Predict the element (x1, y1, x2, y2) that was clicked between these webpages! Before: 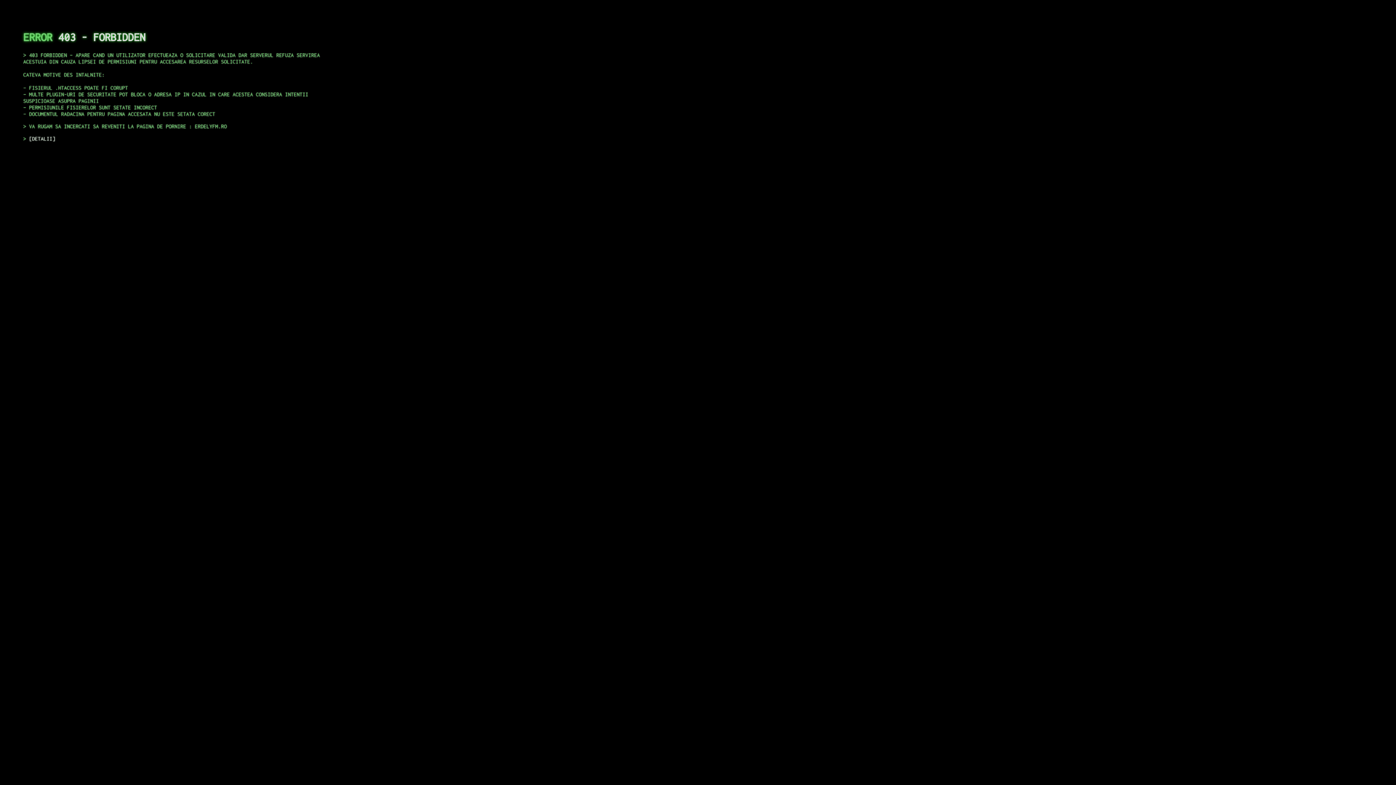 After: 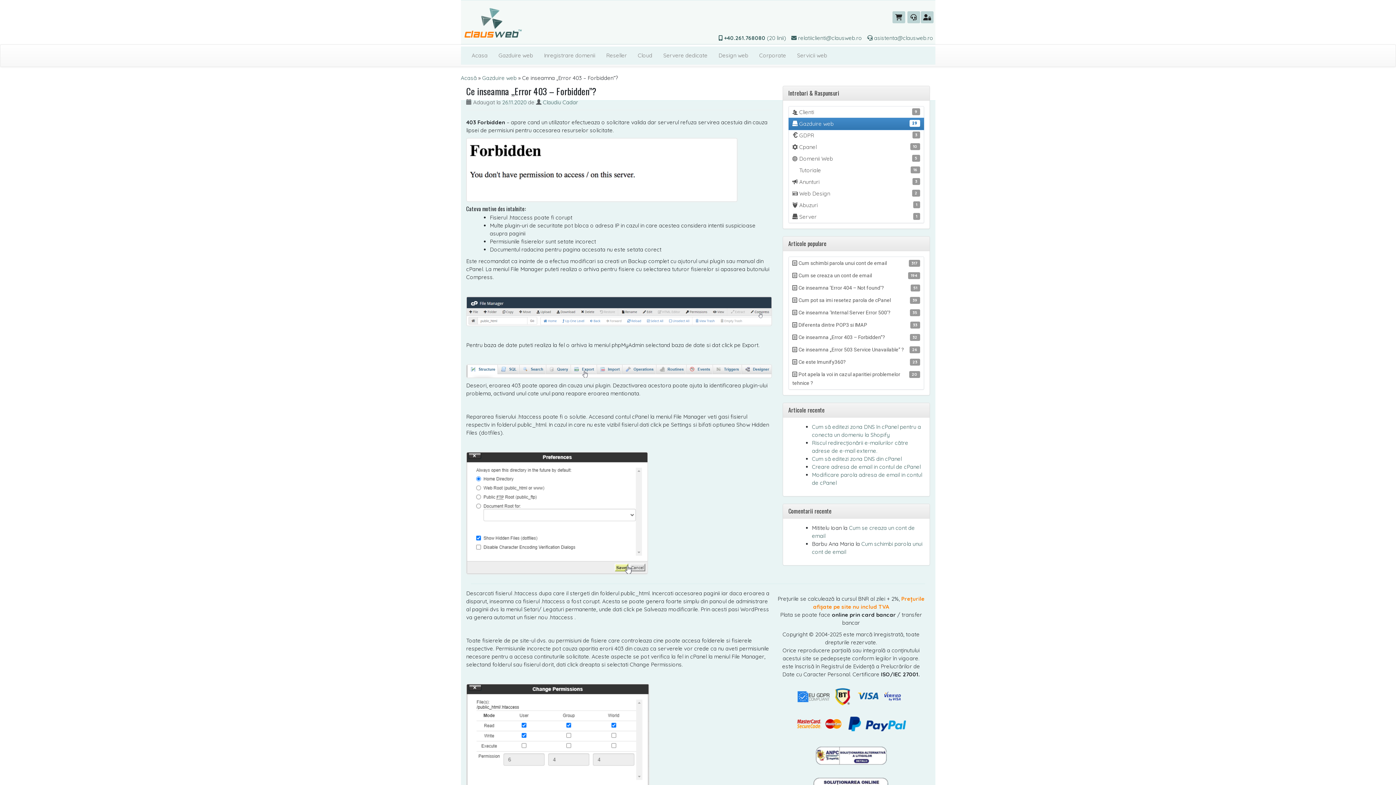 Action: bbox: (29, 135, 55, 141) label: DETALII